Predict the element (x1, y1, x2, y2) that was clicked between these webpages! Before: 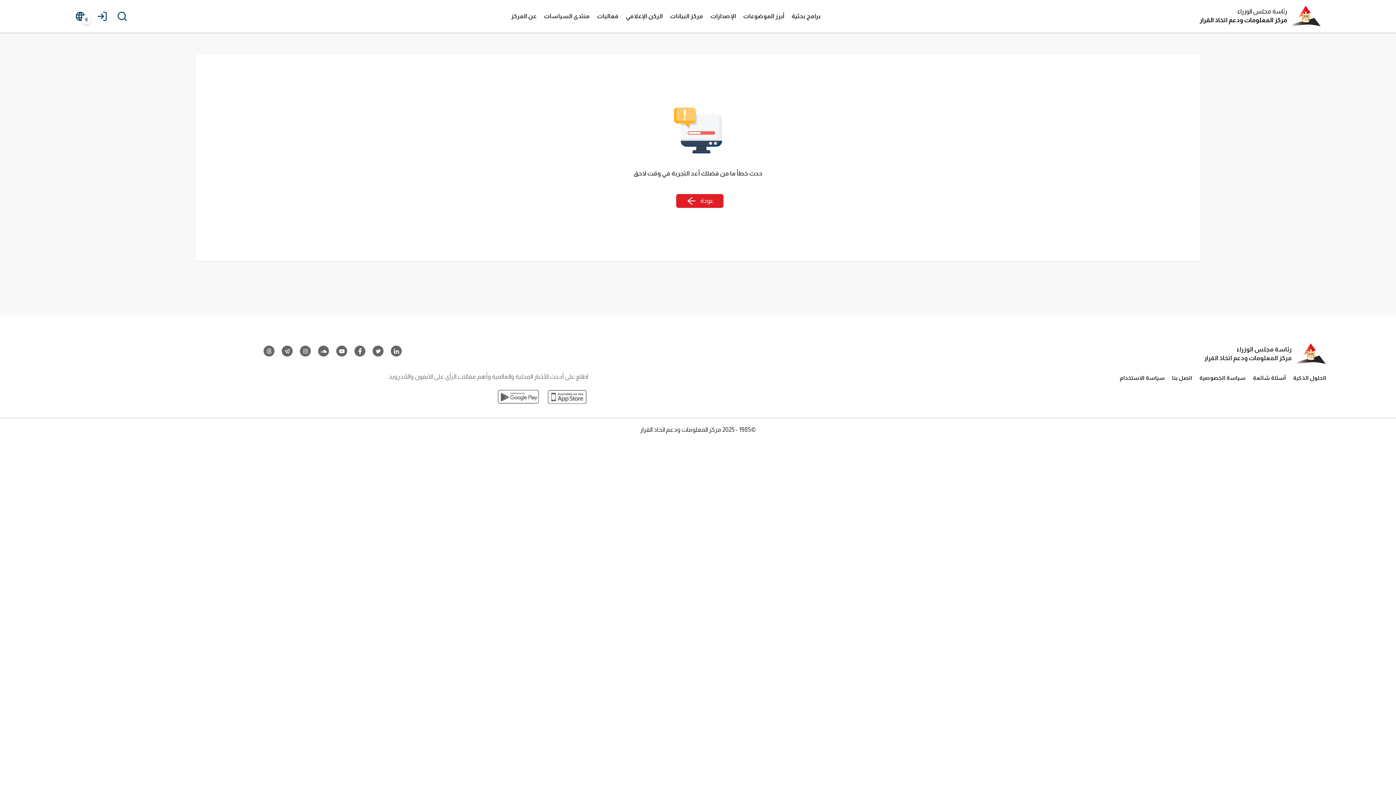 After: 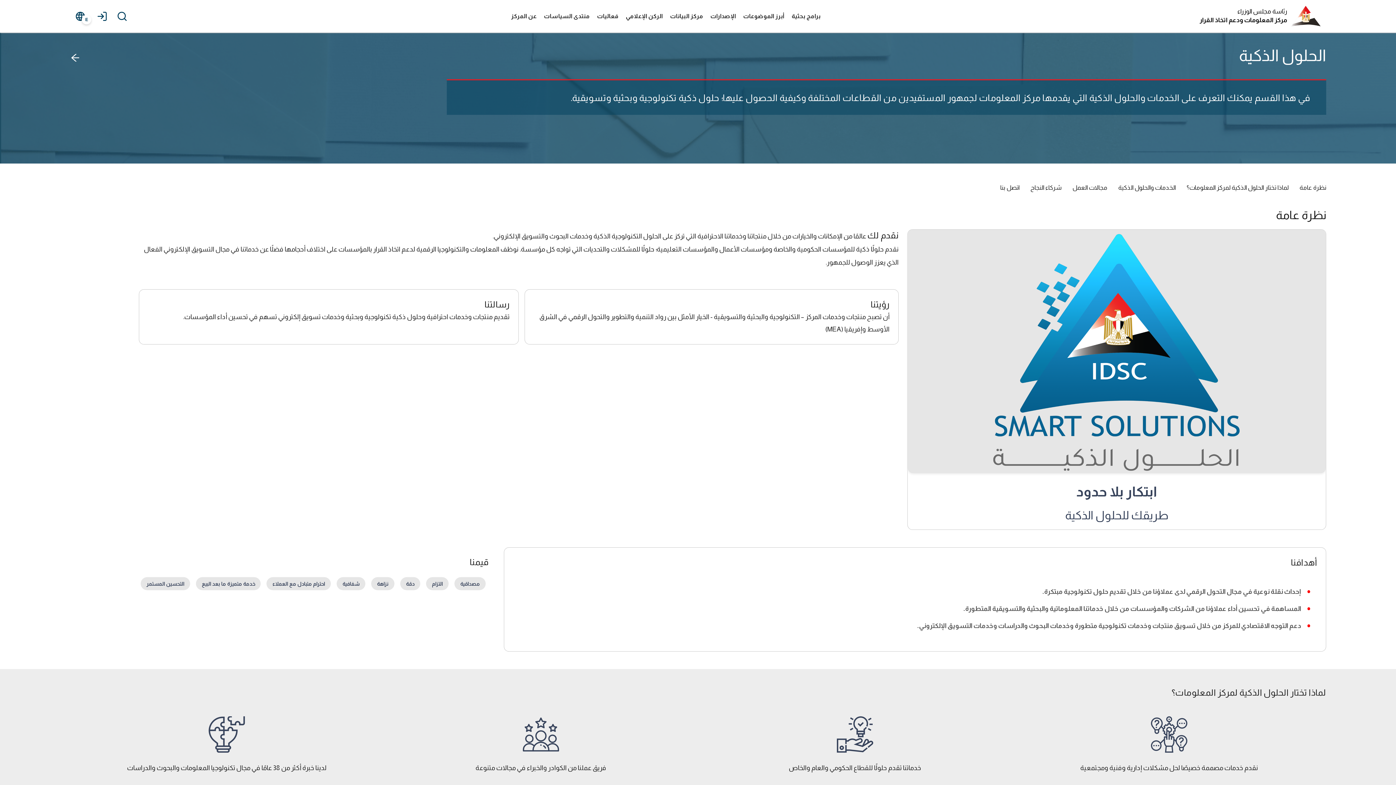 Action: label: الحلول الذكية bbox: (1293, 375, 1326, 381)